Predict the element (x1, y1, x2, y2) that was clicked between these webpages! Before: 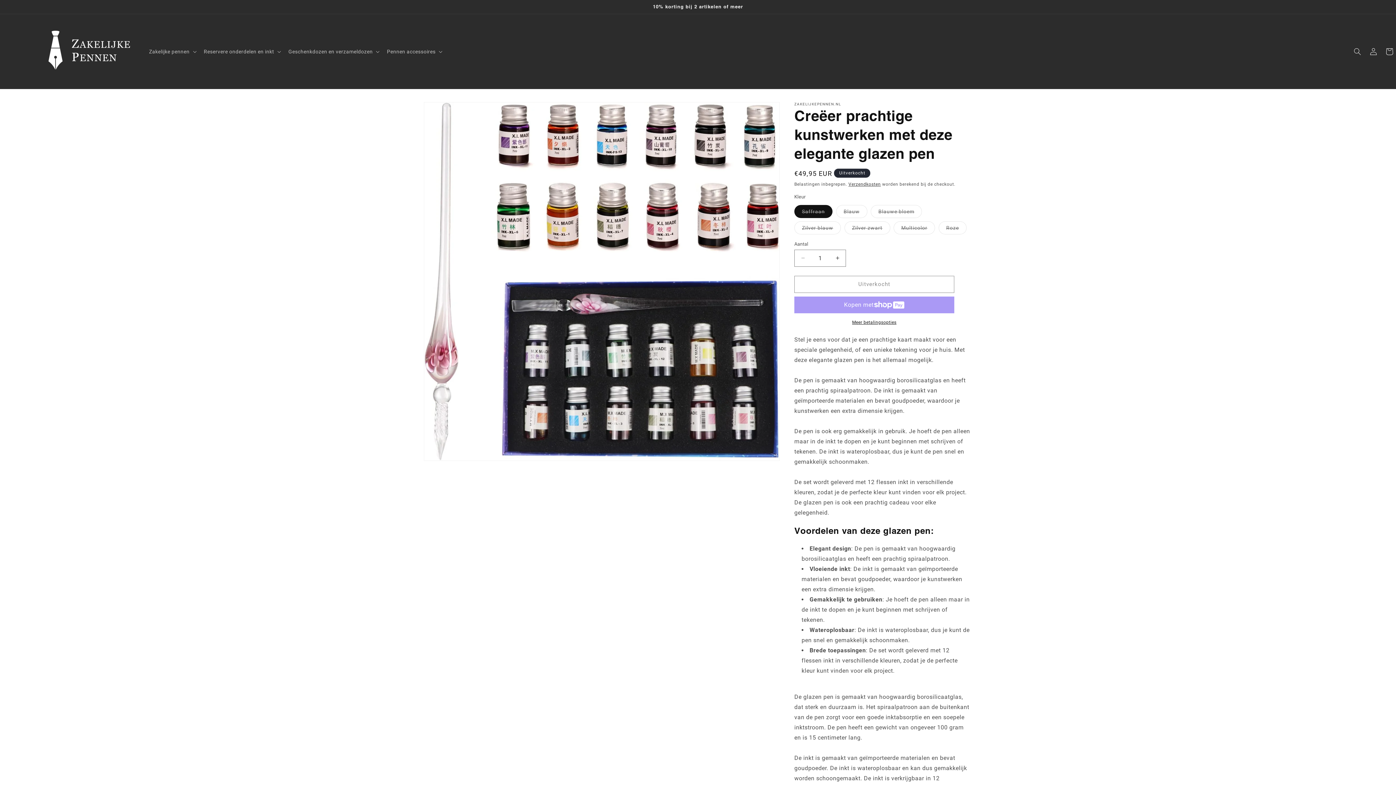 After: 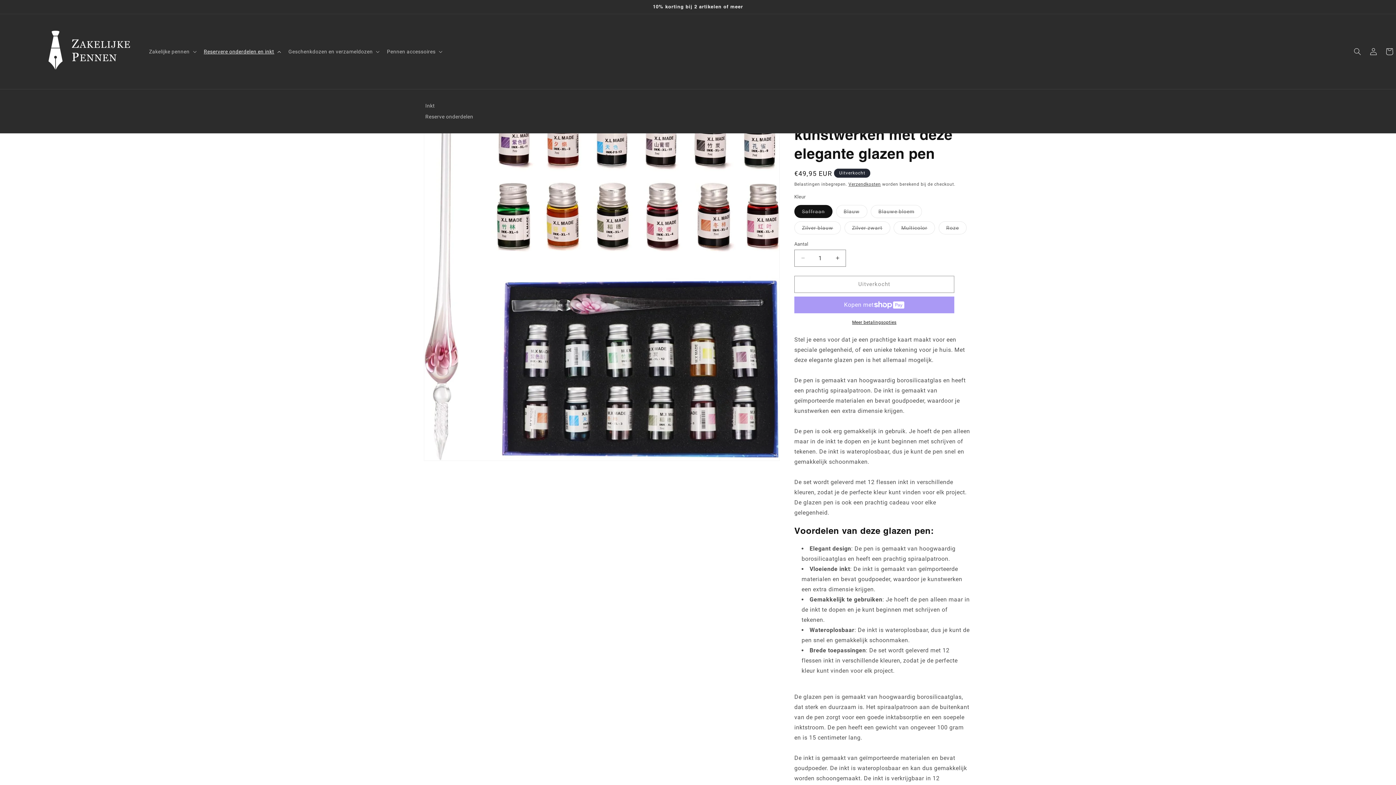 Action: bbox: (199, 43, 284, 59) label: Reservere onderdelen en inkt